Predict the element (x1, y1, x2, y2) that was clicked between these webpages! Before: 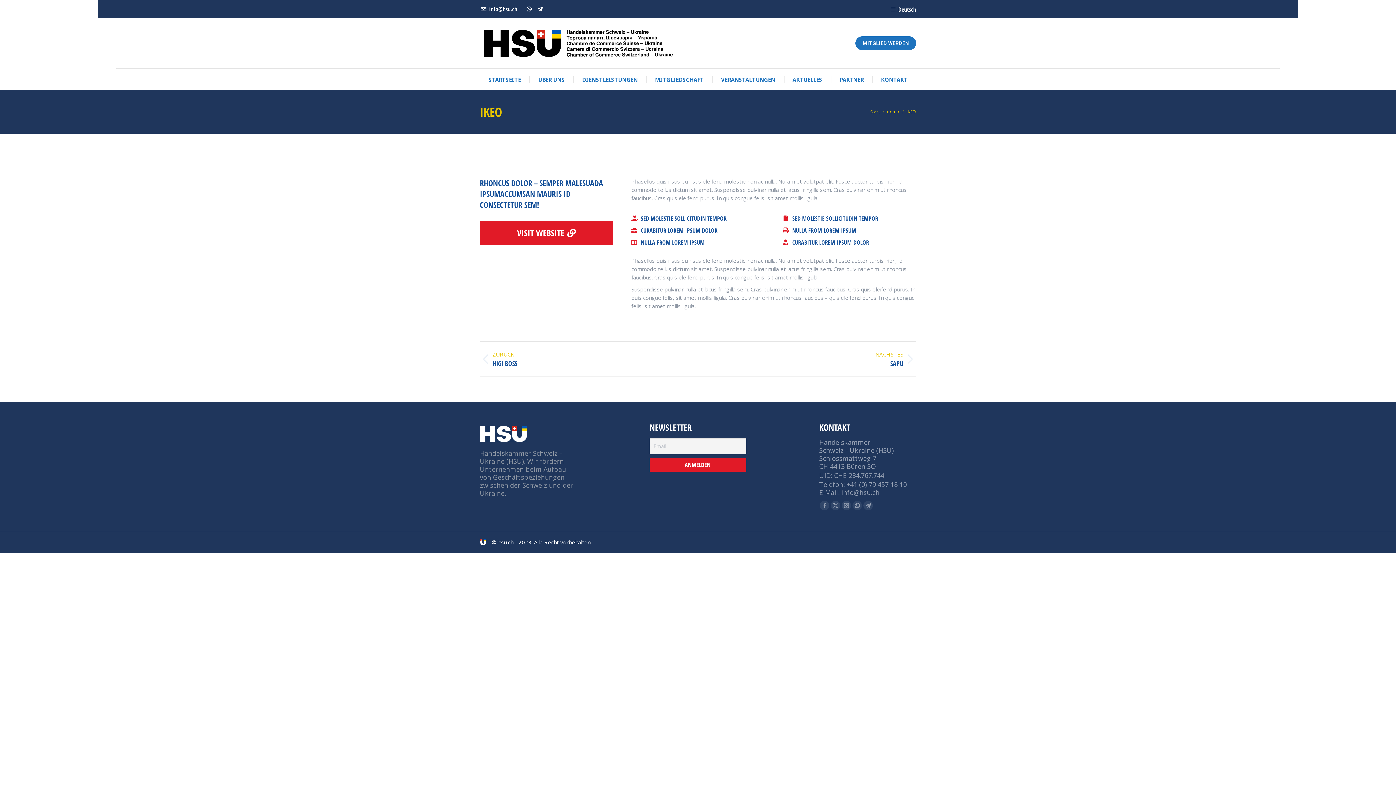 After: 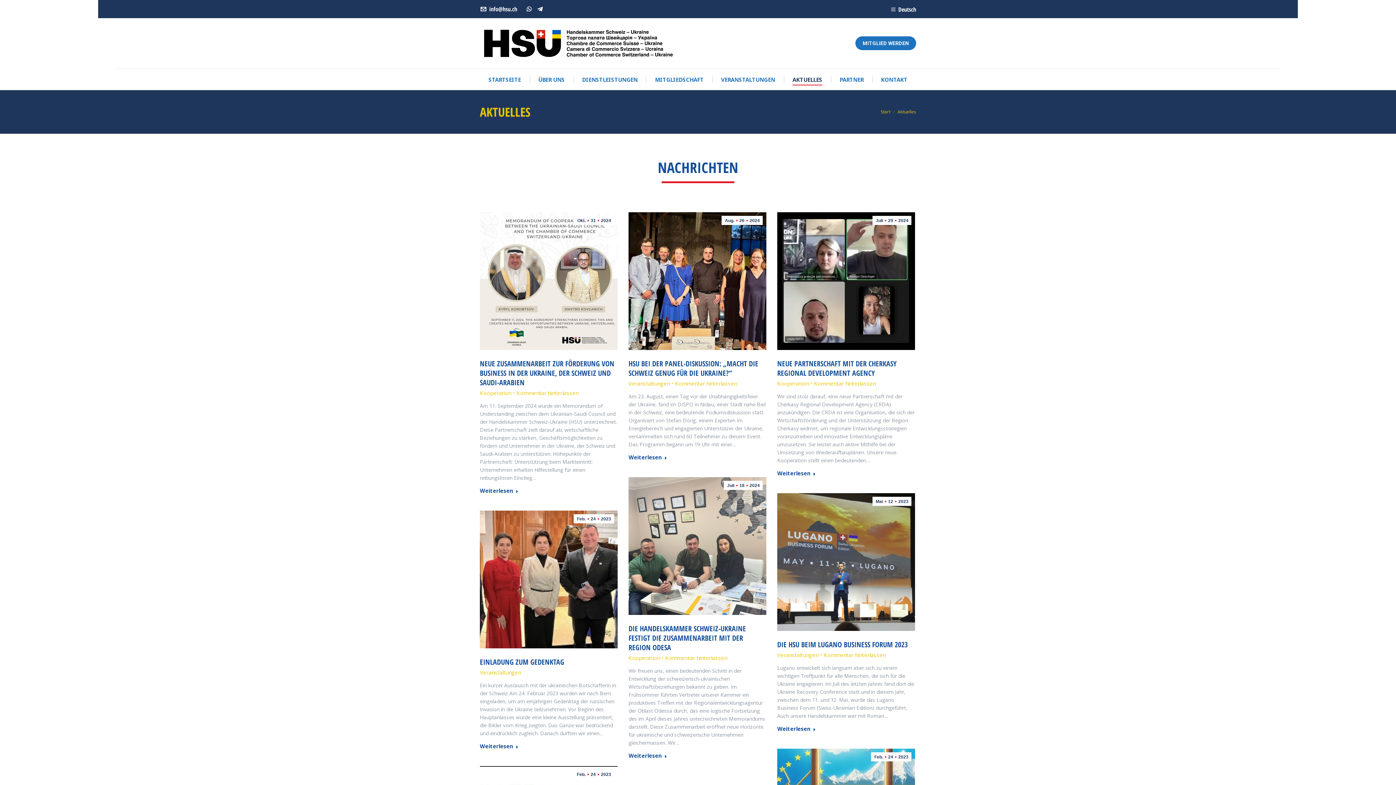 Action: bbox: (792, 74, 822, 84) label: AKTUELLES